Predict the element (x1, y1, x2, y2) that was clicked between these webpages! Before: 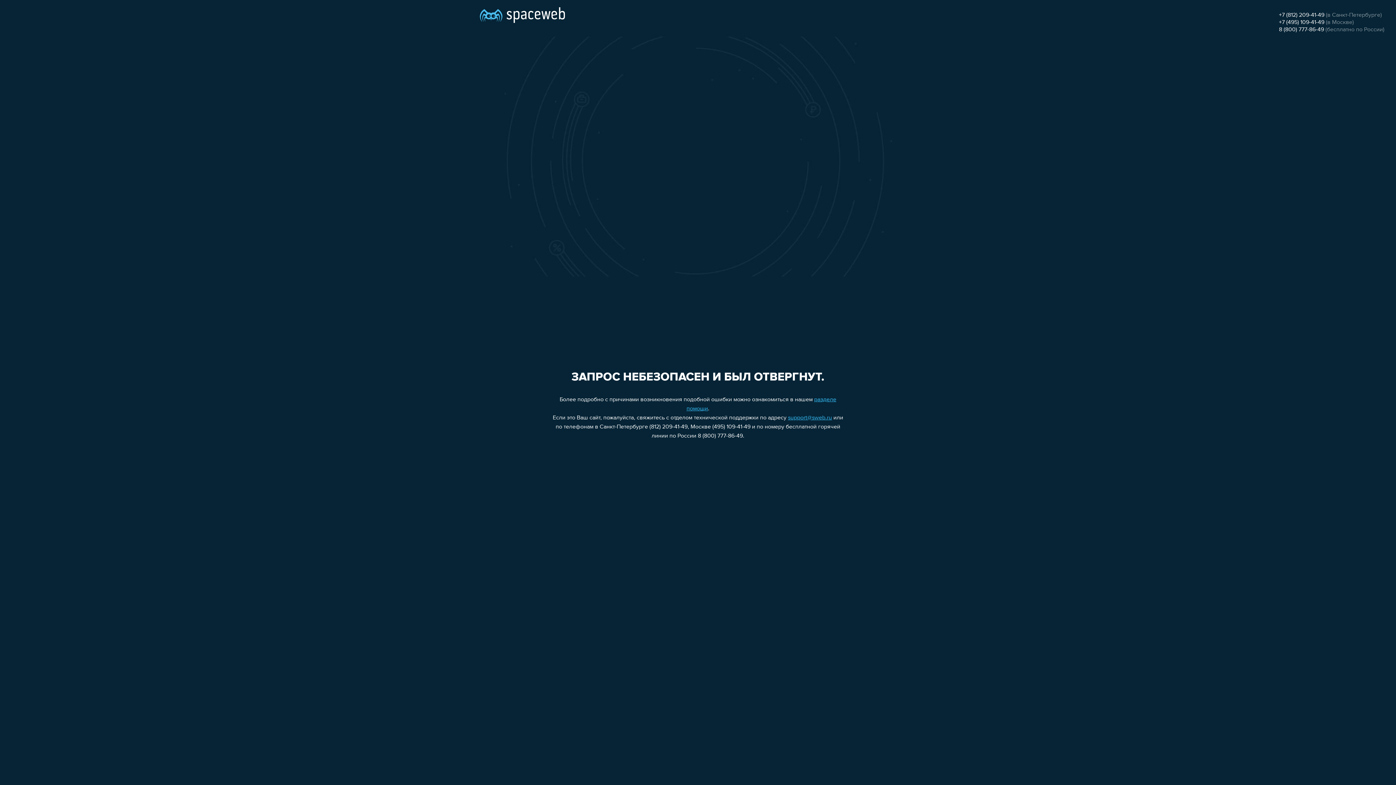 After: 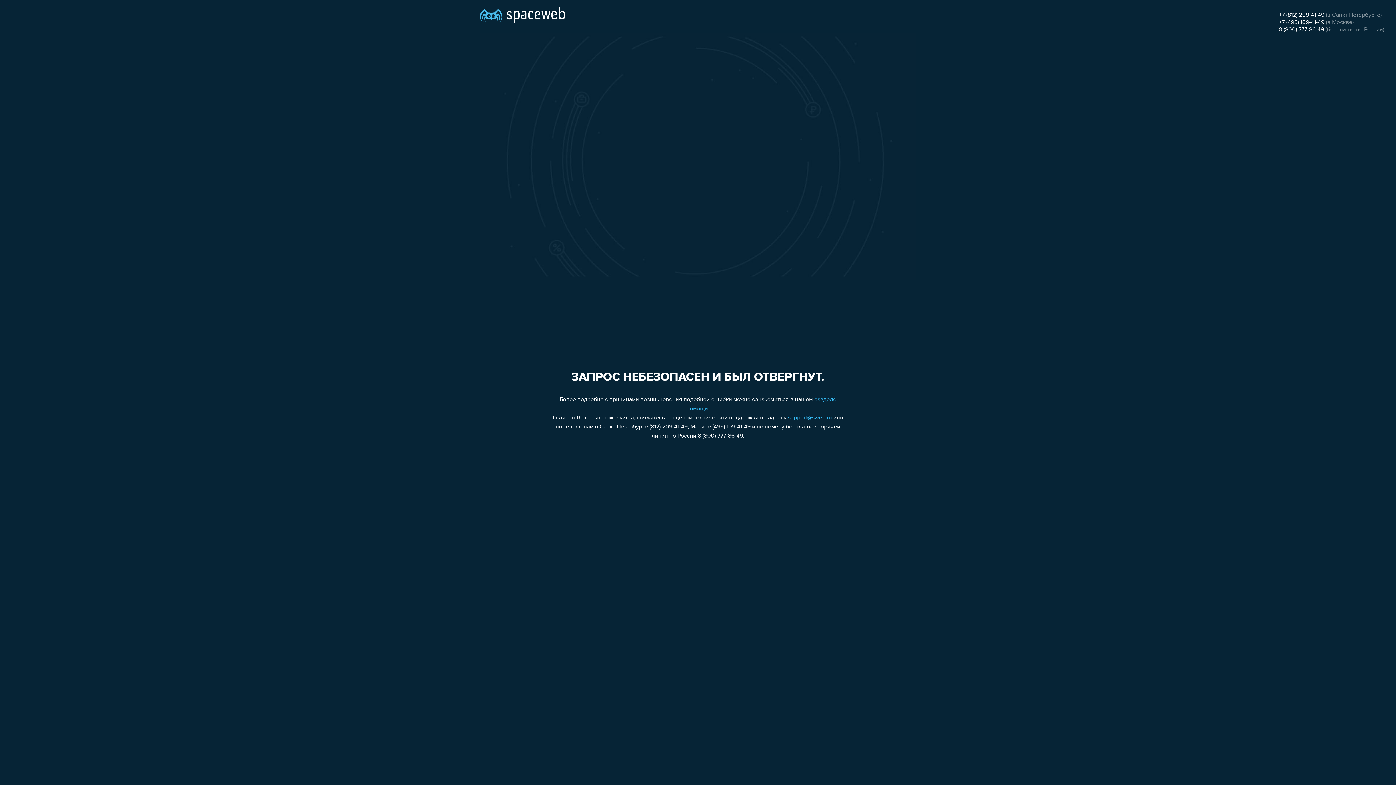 Action: bbox: (1279, 19, 1324, 25) label: +7 (495) 109-41-49